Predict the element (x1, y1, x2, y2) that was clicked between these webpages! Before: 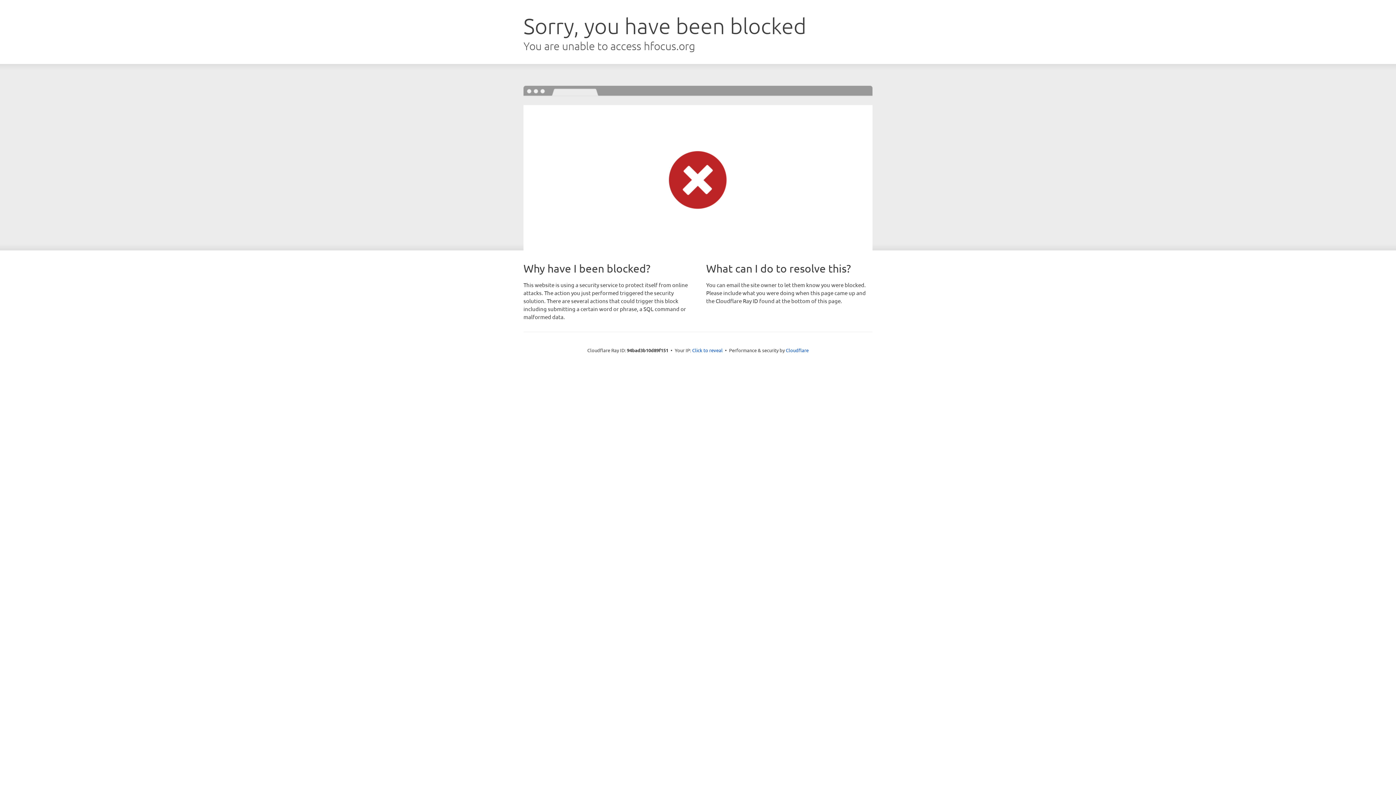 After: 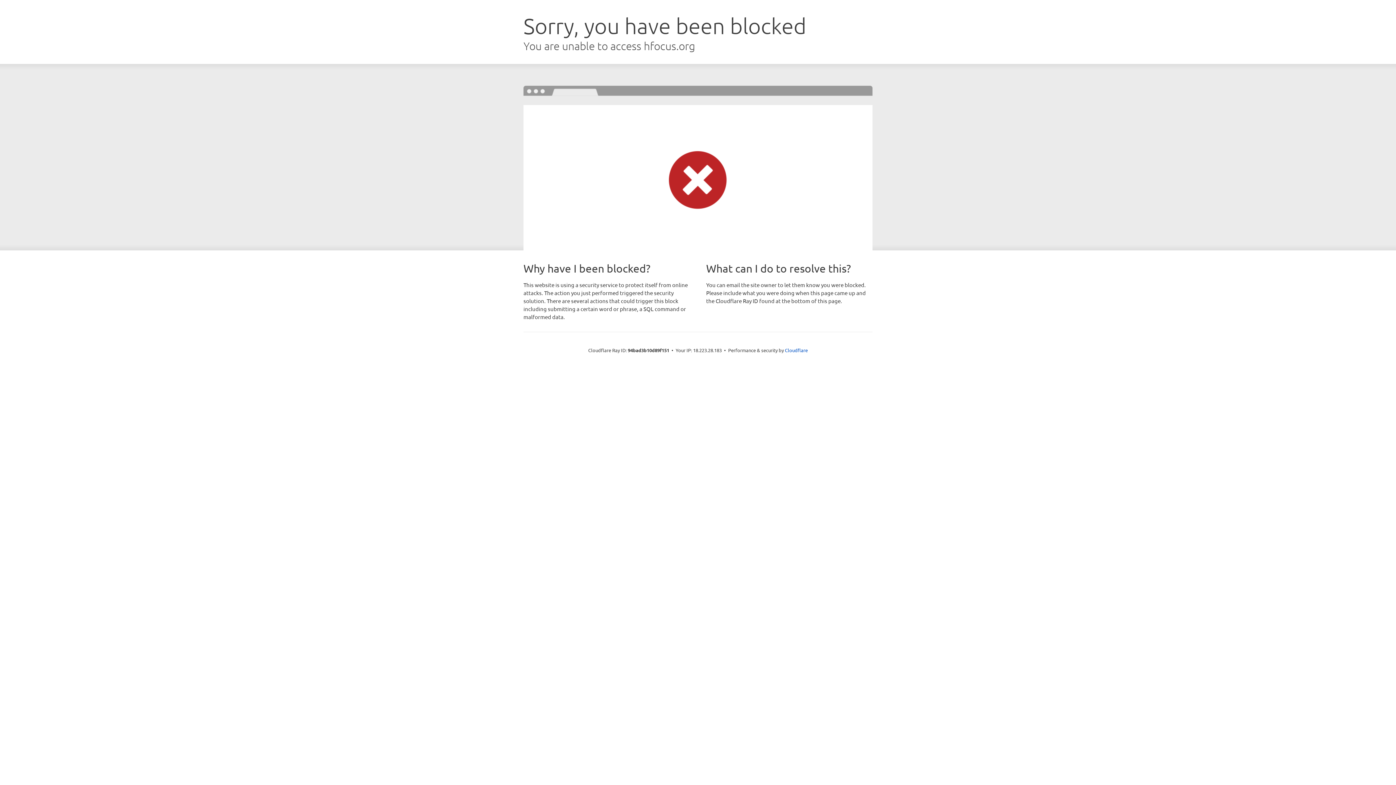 Action: label: Click to reveal bbox: (692, 346, 722, 353)